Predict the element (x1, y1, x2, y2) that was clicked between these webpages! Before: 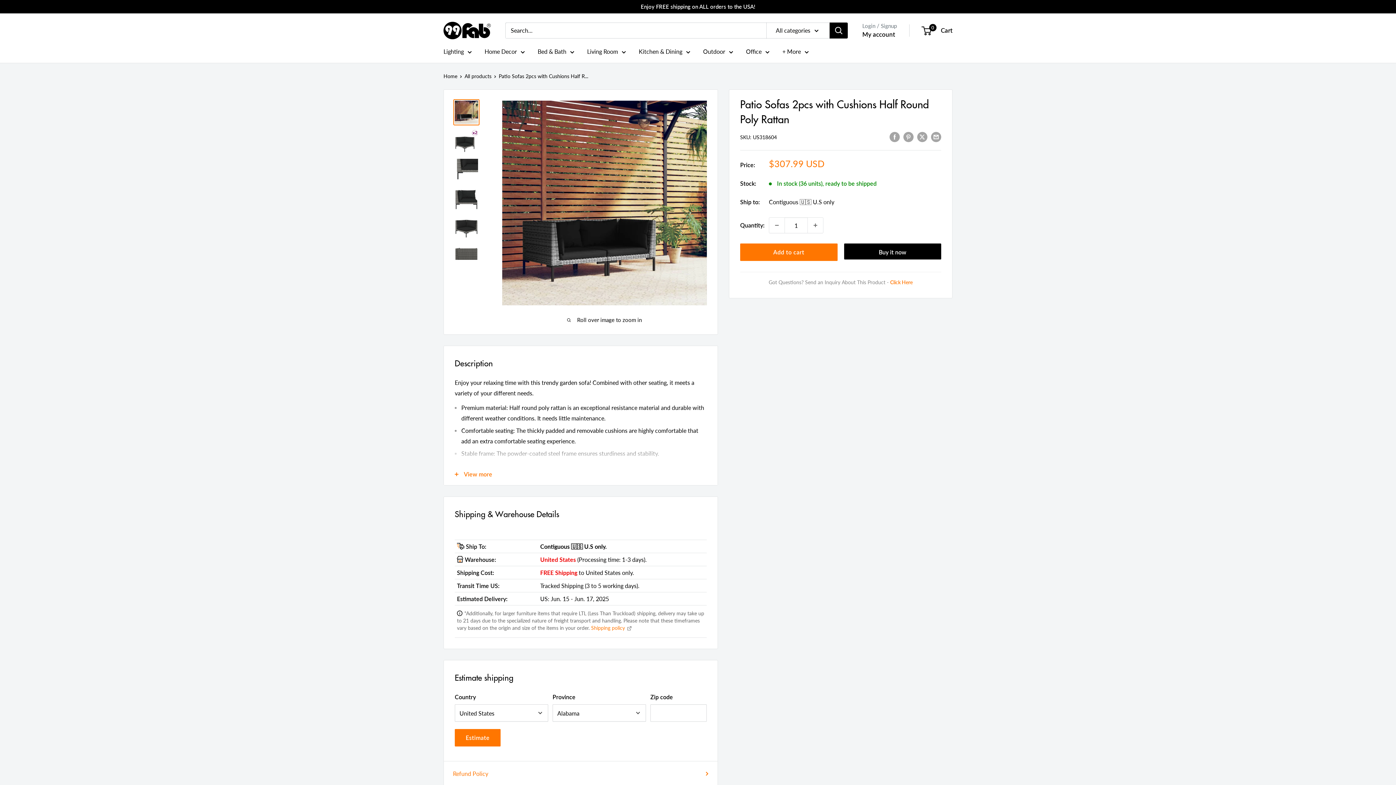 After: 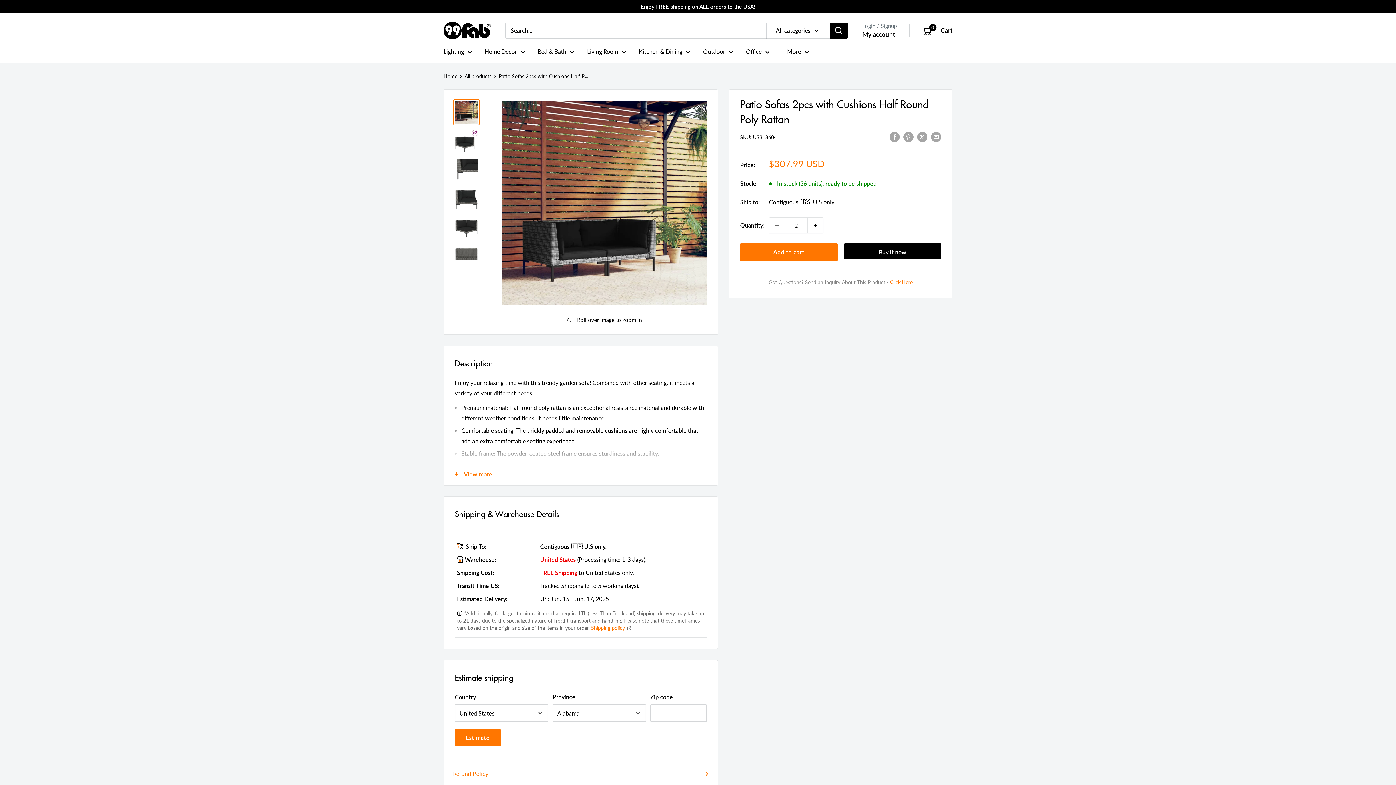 Action: label: Increase quantity by 1 bbox: (808, 217, 823, 233)